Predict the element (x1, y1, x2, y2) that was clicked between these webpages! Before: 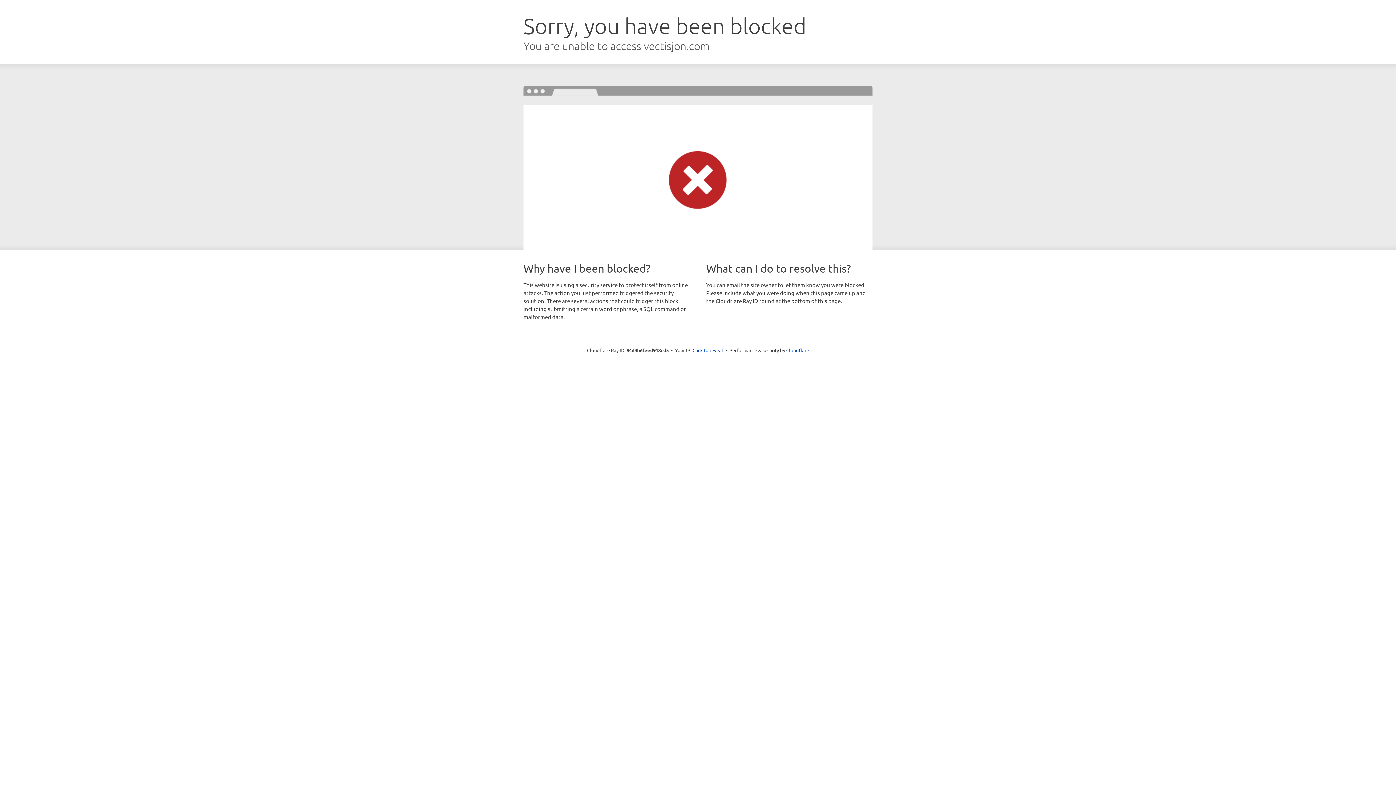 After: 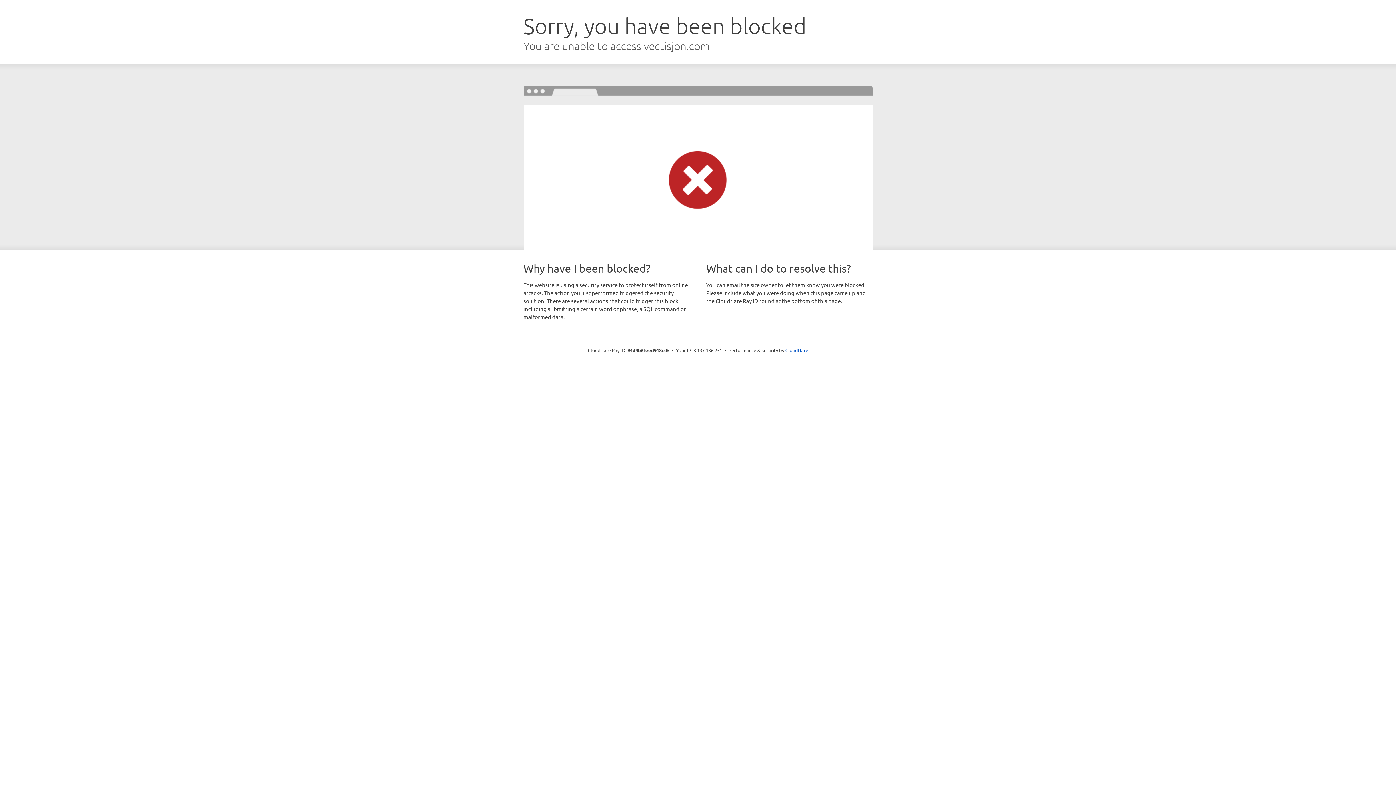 Action: bbox: (692, 346, 723, 353) label: Click to reveal